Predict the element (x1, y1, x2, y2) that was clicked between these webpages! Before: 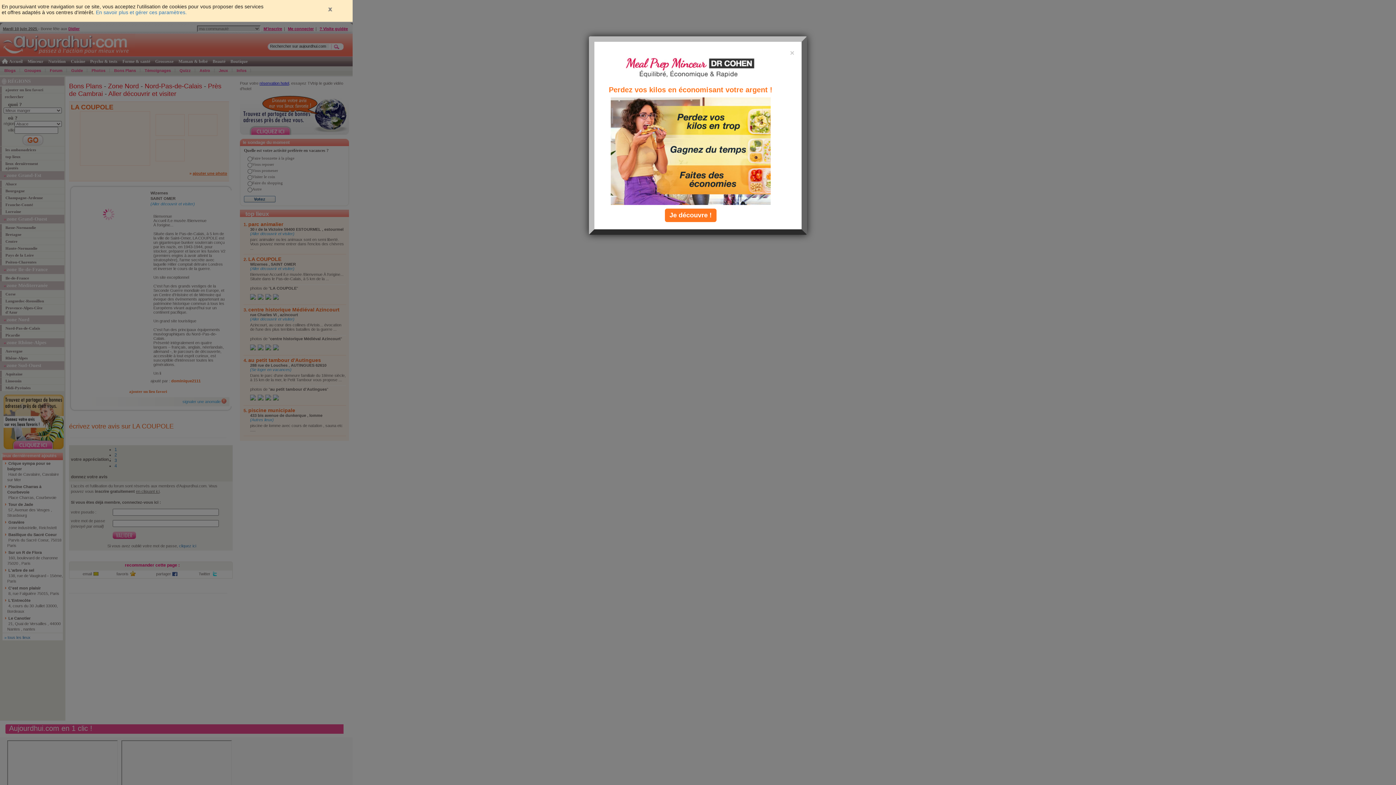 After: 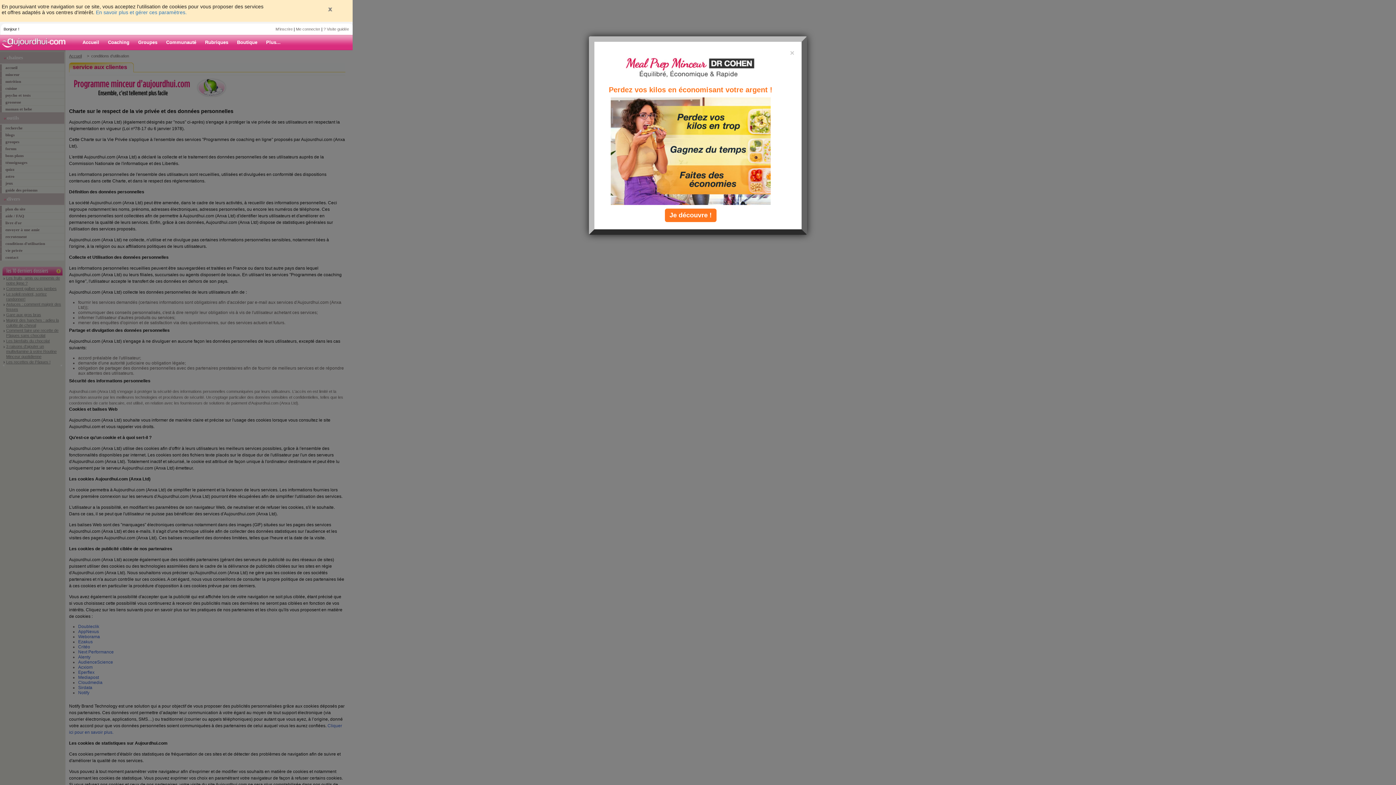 Action: bbox: (95, 9, 186, 15) label: En savoir plus et gérer ces paramètres.